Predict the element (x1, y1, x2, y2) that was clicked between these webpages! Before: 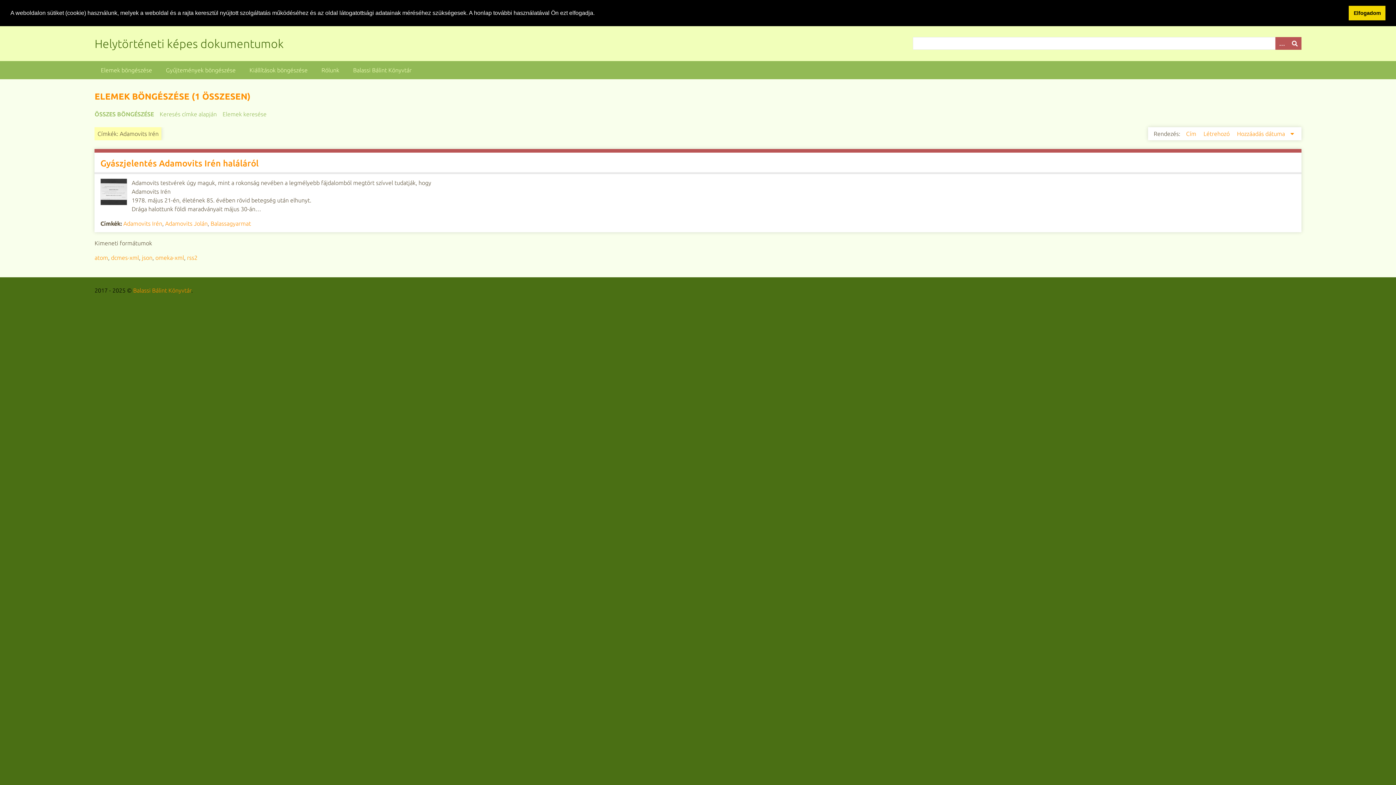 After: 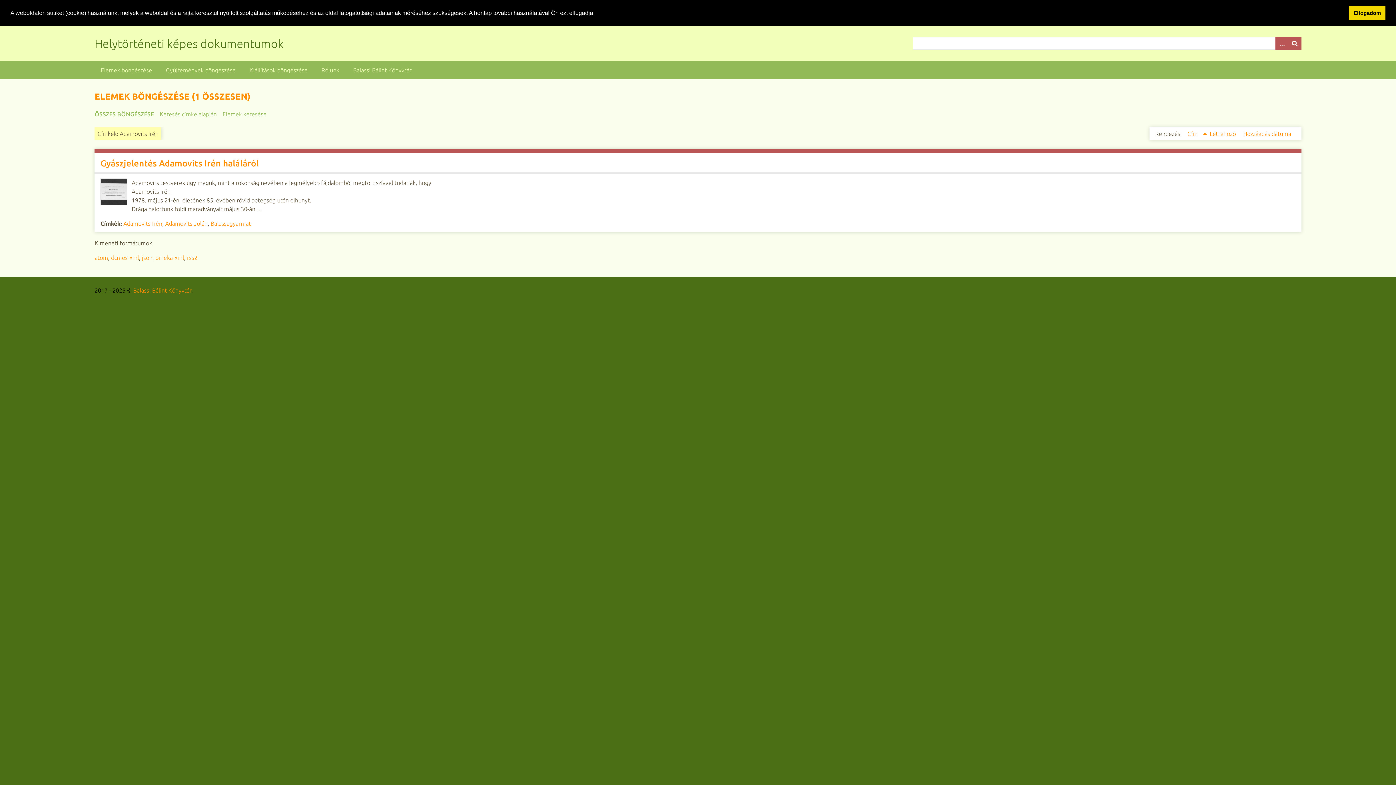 Action: label: Növekvő sorba rendezés Cím bbox: (1186, 130, 1200, 136)